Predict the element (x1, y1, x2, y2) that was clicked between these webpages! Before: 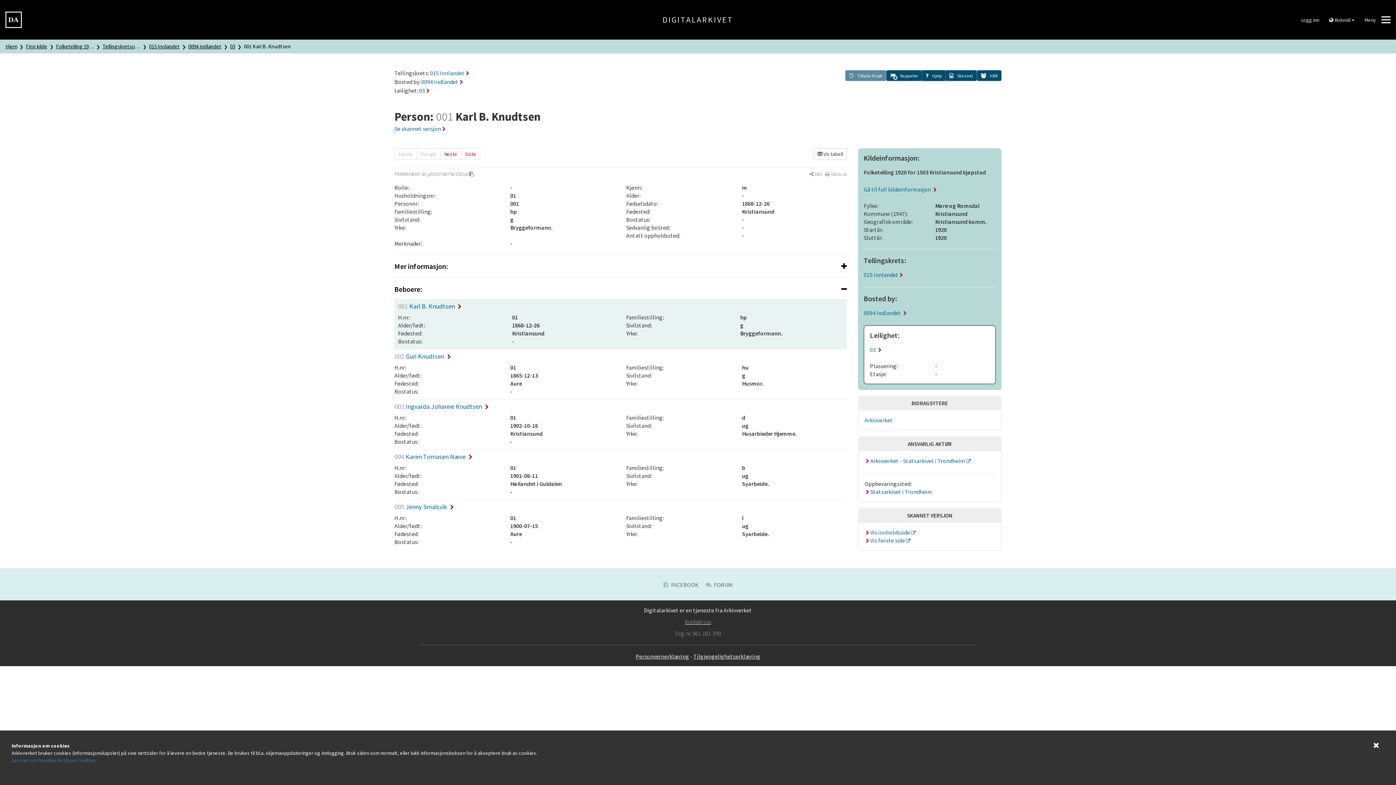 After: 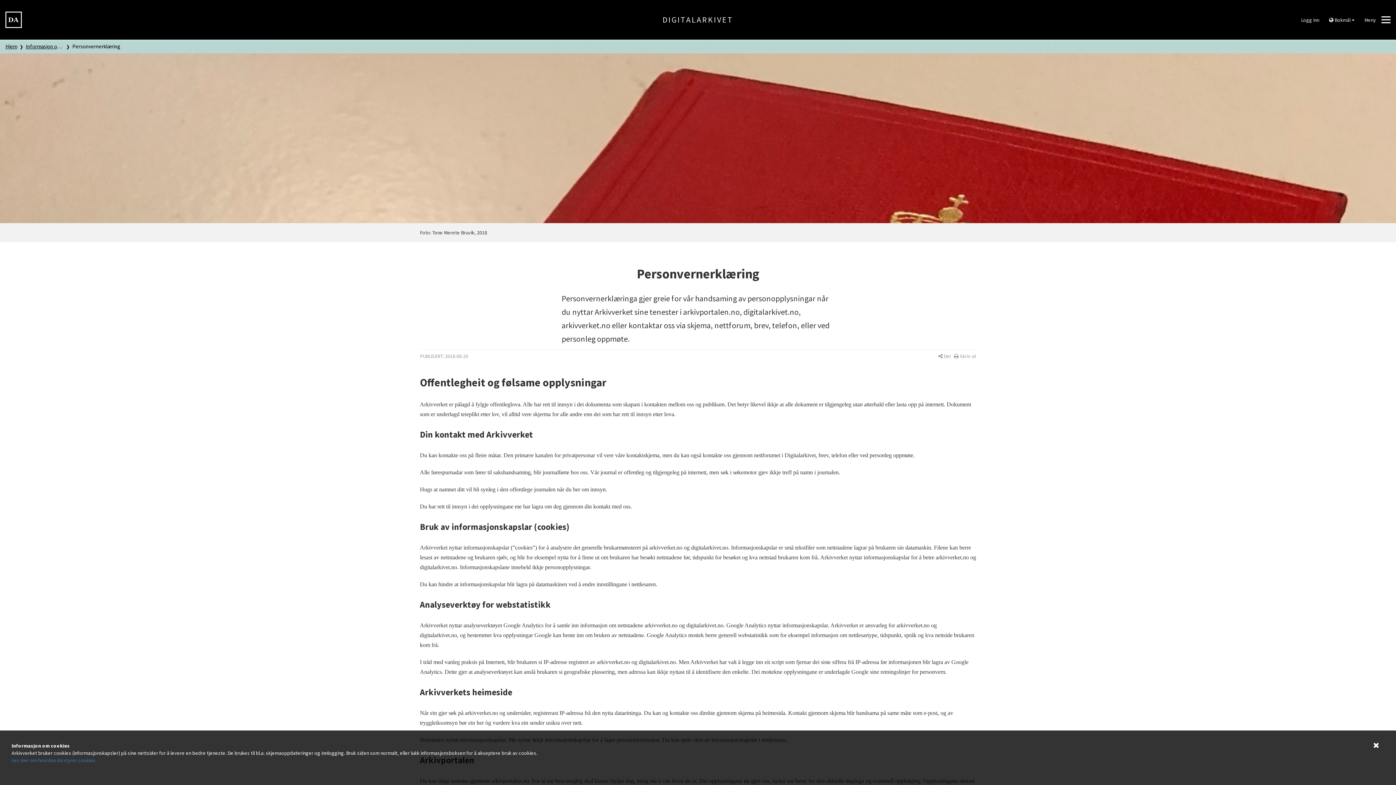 Action: bbox: (11, 757, 96, 764) label: Les mer om hvordan du styrer cookies.